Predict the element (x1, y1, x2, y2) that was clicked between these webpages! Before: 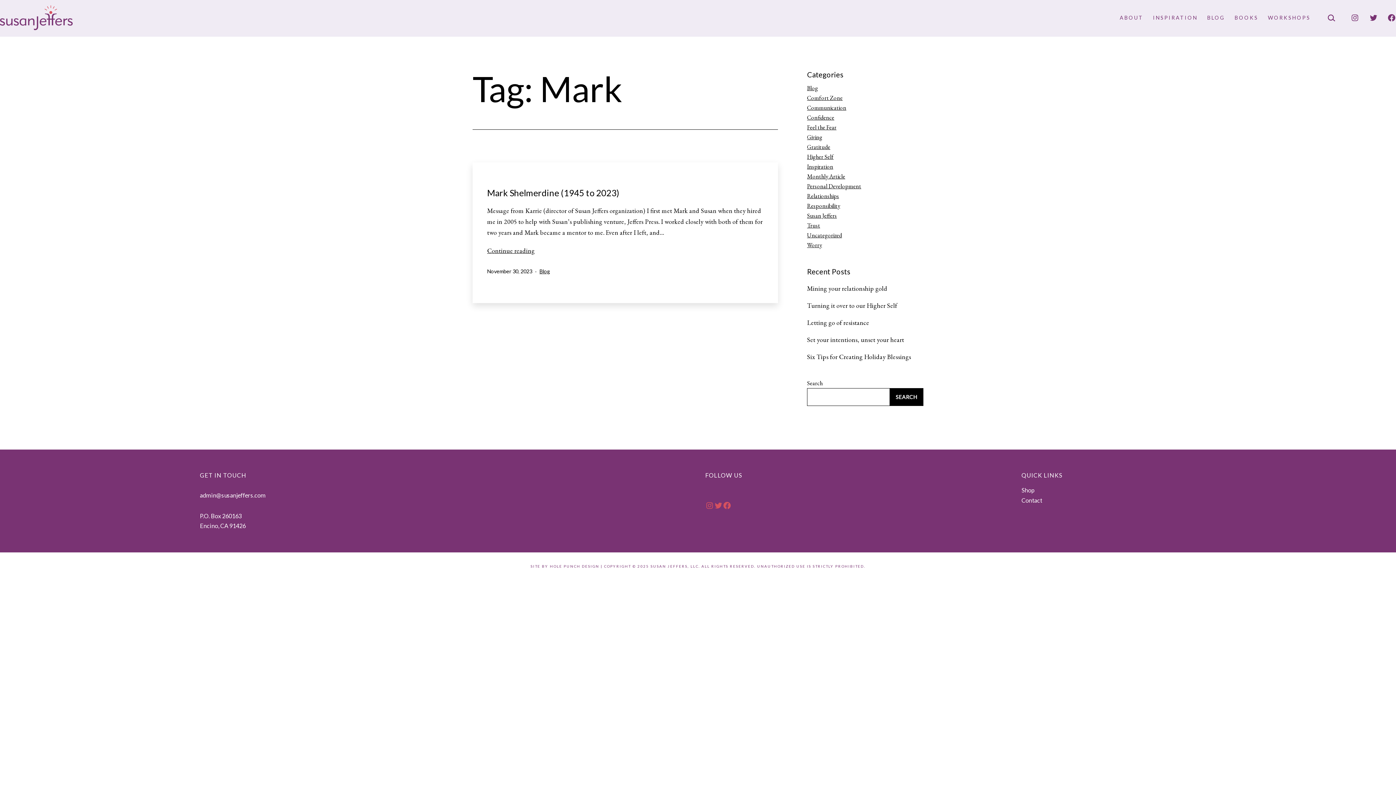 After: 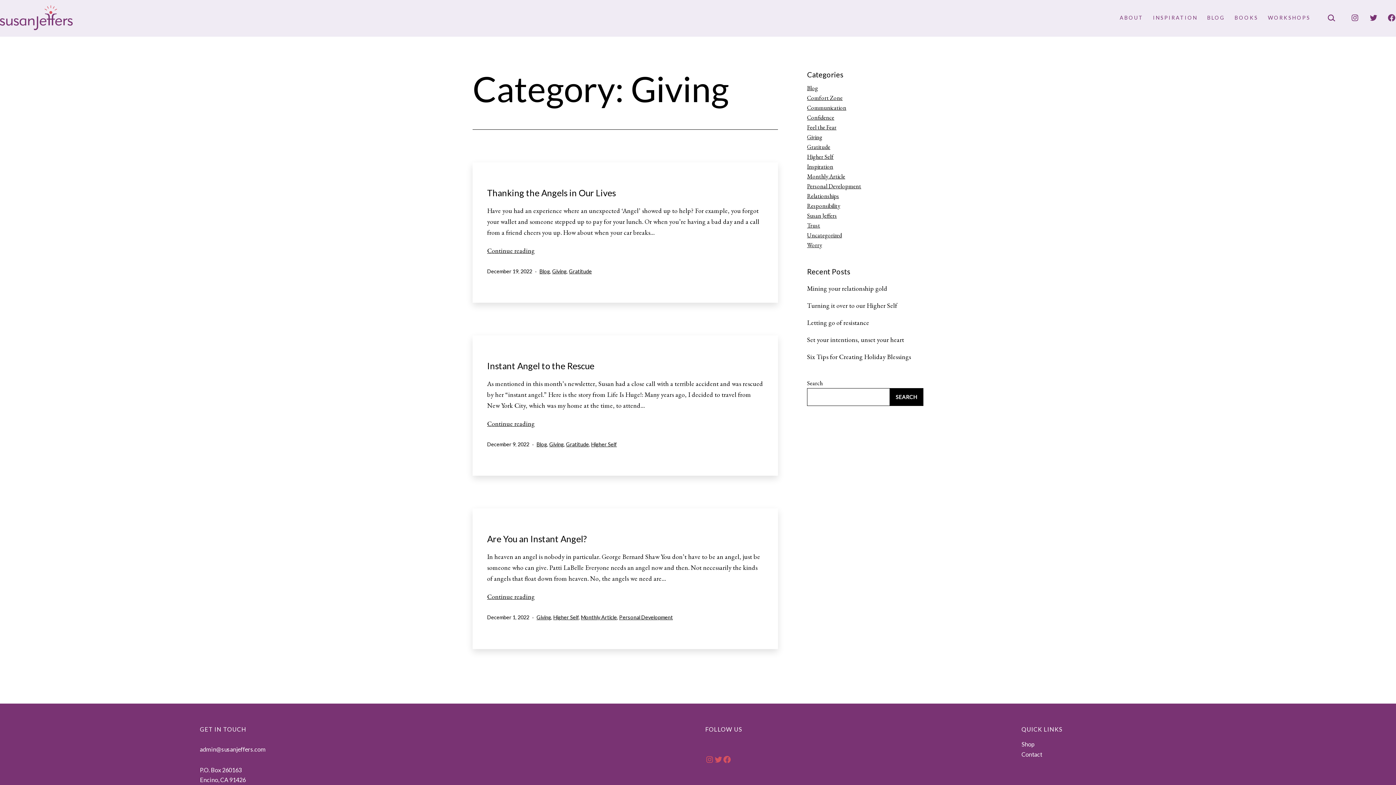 Action: bbox: (807, 133, 822, 141) label: Giving